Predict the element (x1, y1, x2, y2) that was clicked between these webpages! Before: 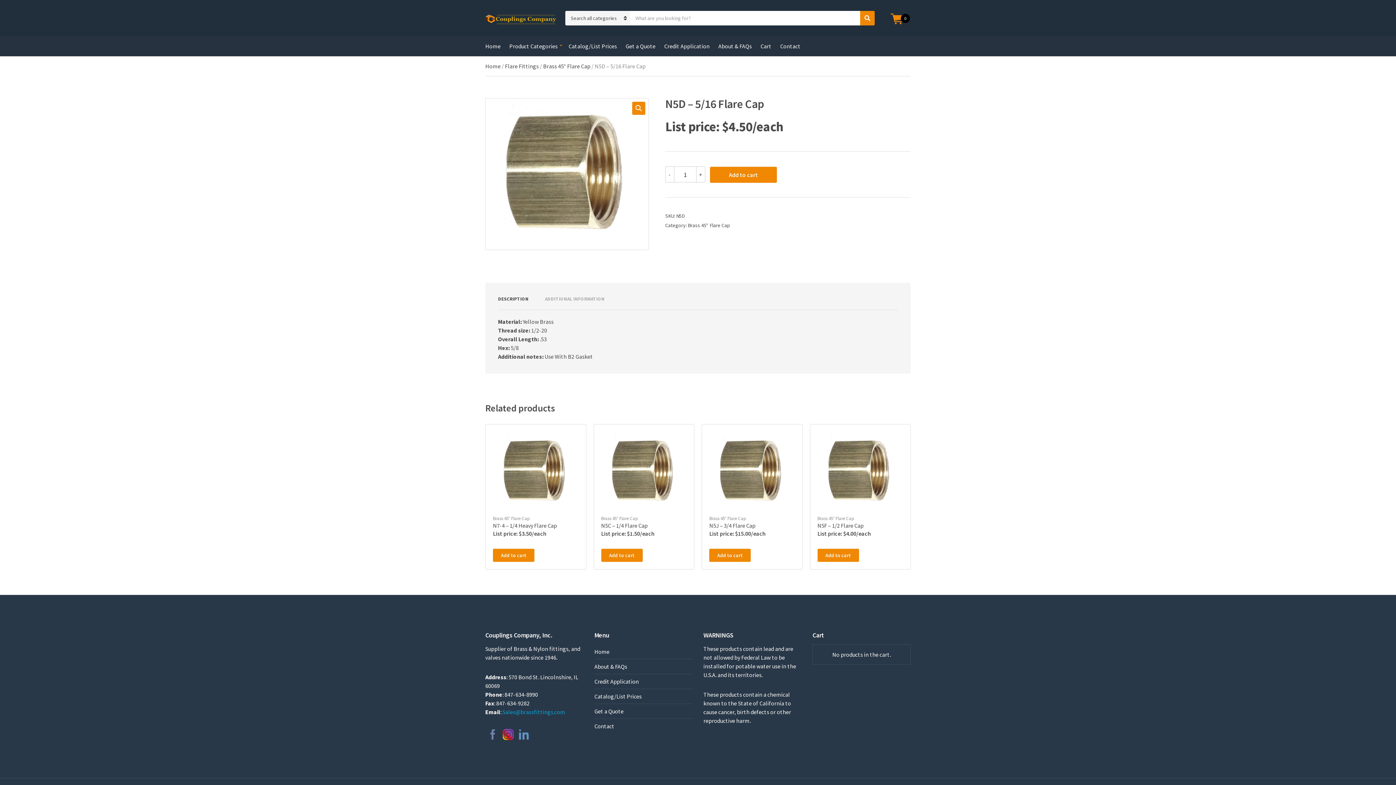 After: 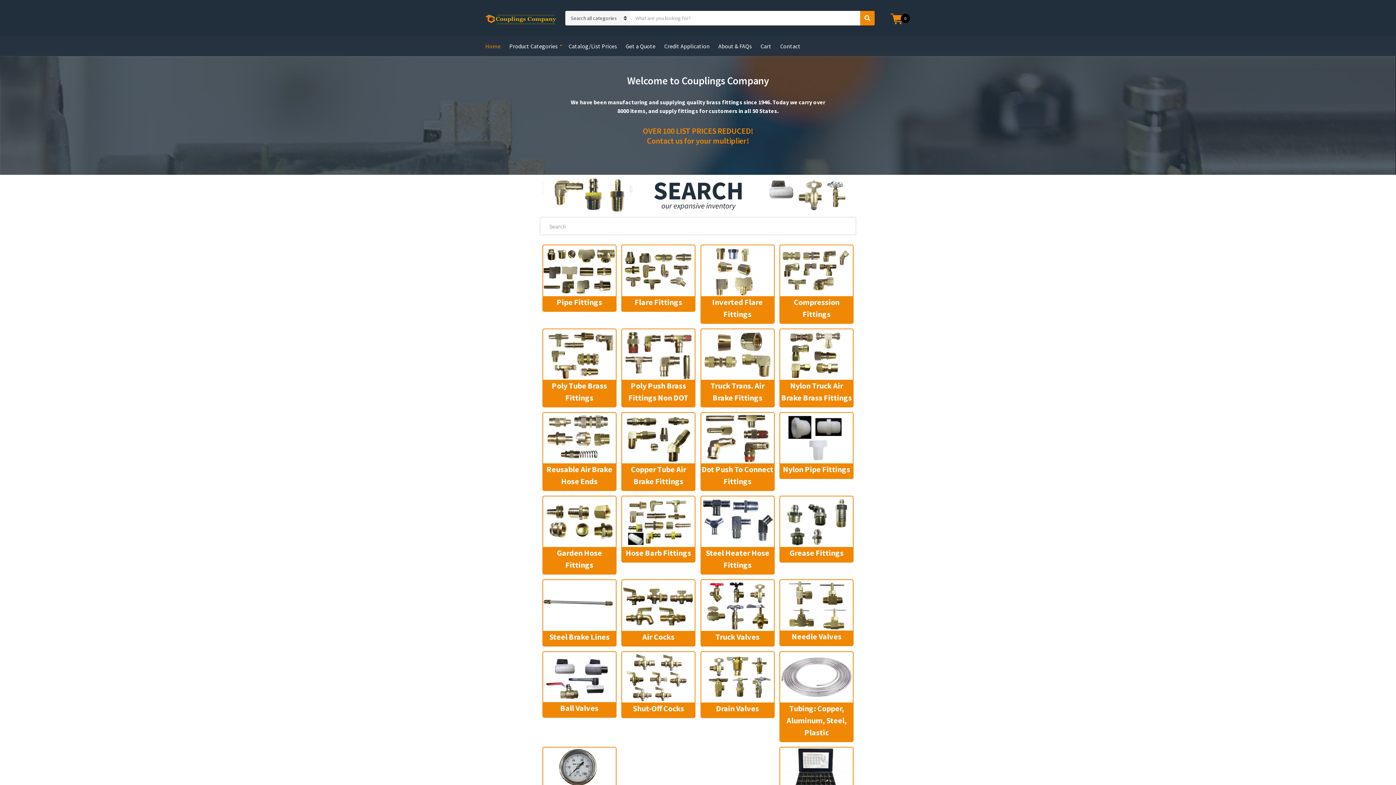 Action: bbox: (594, 644, 692, 659) label: Home